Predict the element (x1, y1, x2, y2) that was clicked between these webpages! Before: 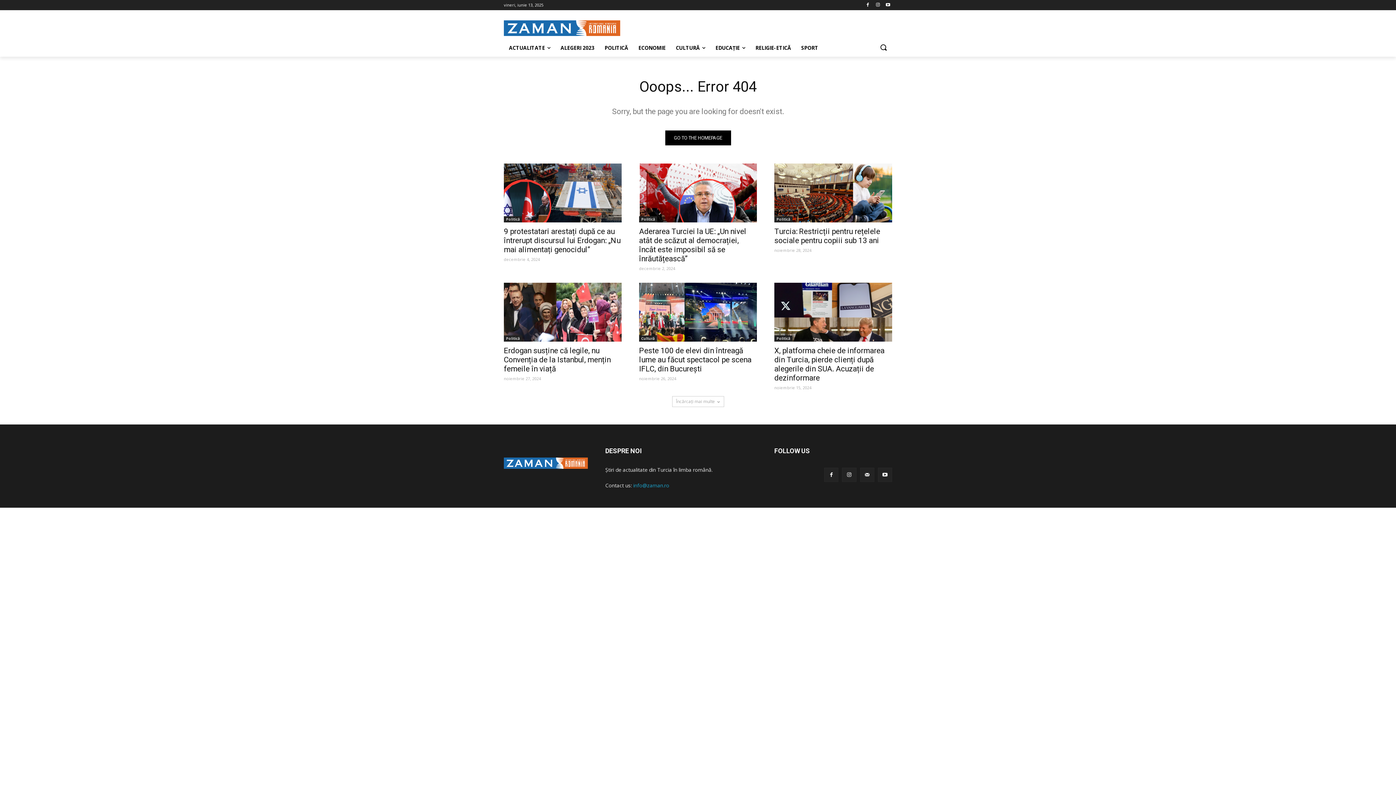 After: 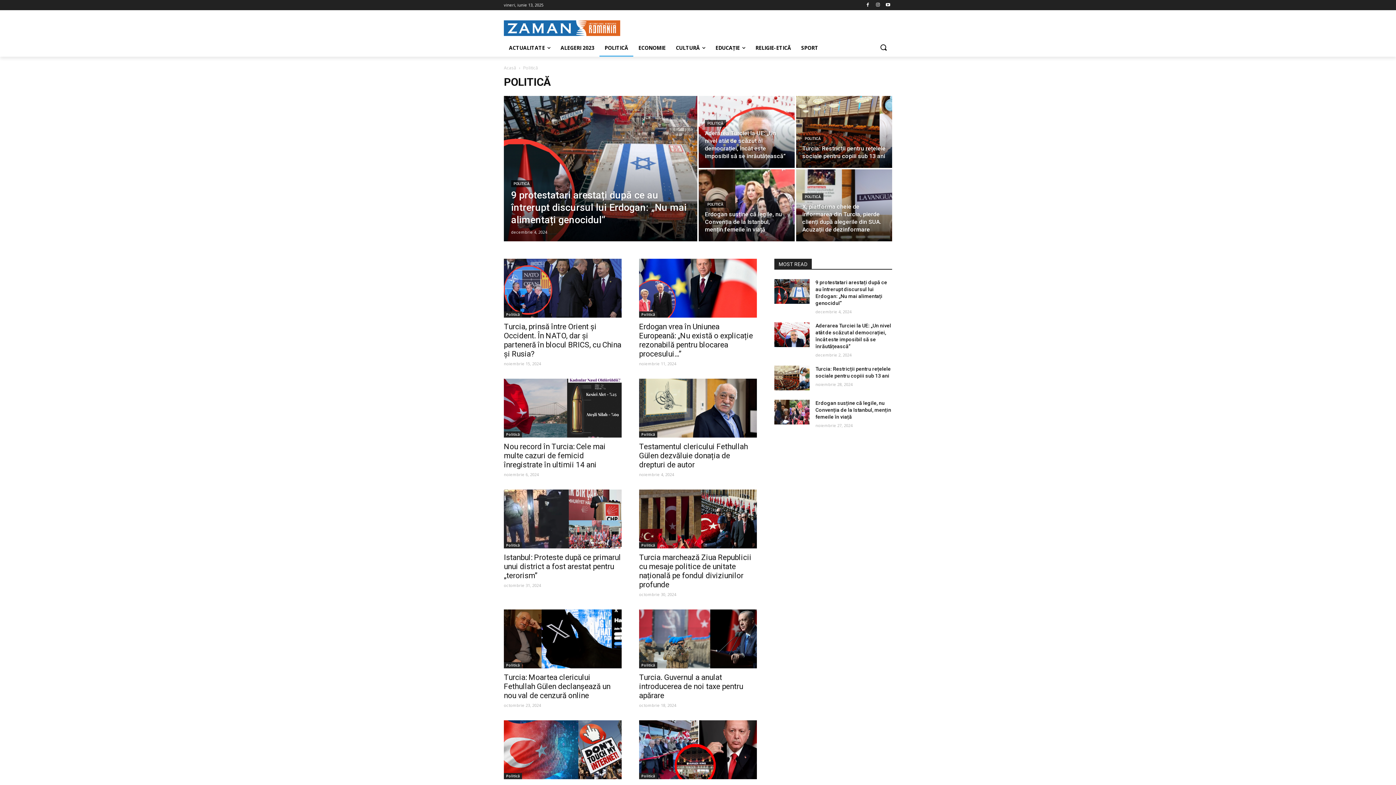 Action: bbox: (639, 216, 657, 222) label: Politică